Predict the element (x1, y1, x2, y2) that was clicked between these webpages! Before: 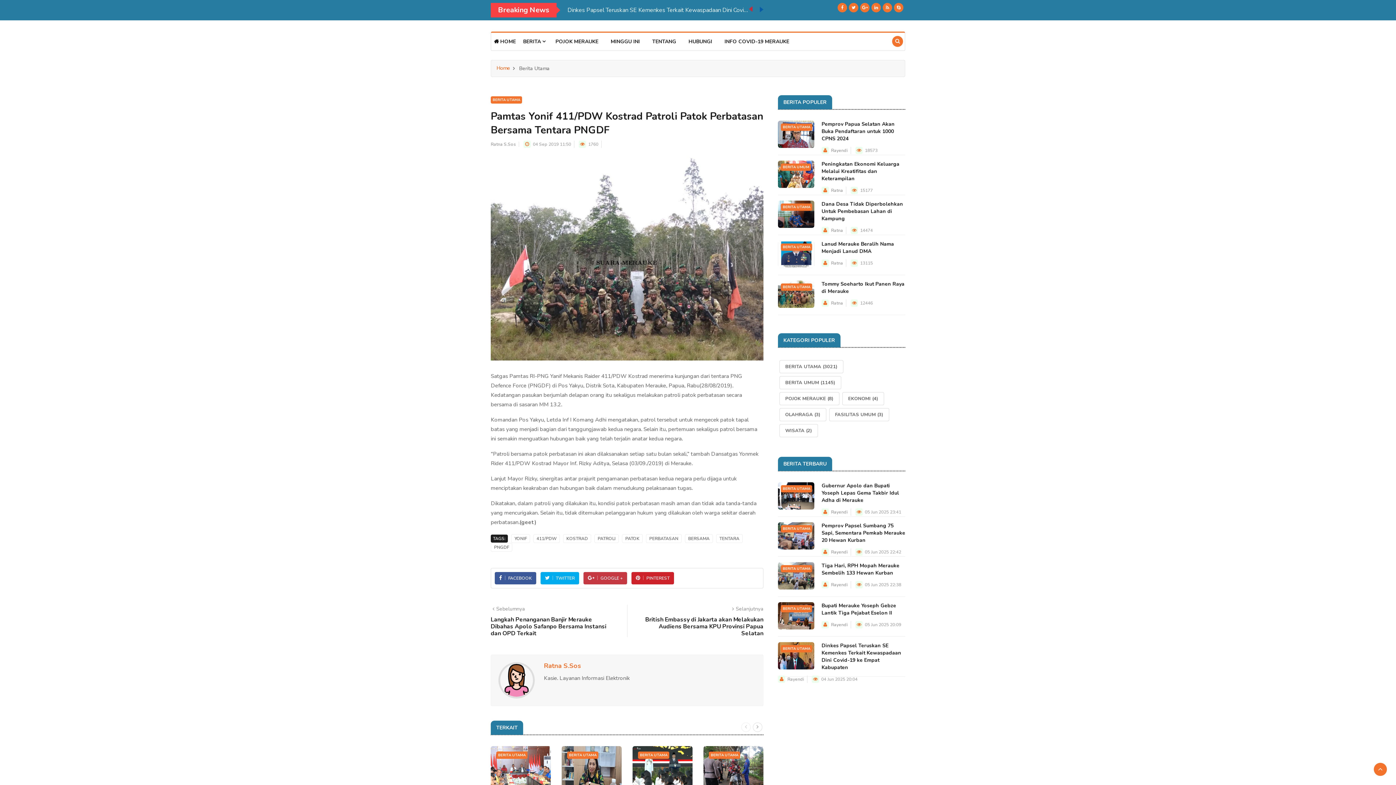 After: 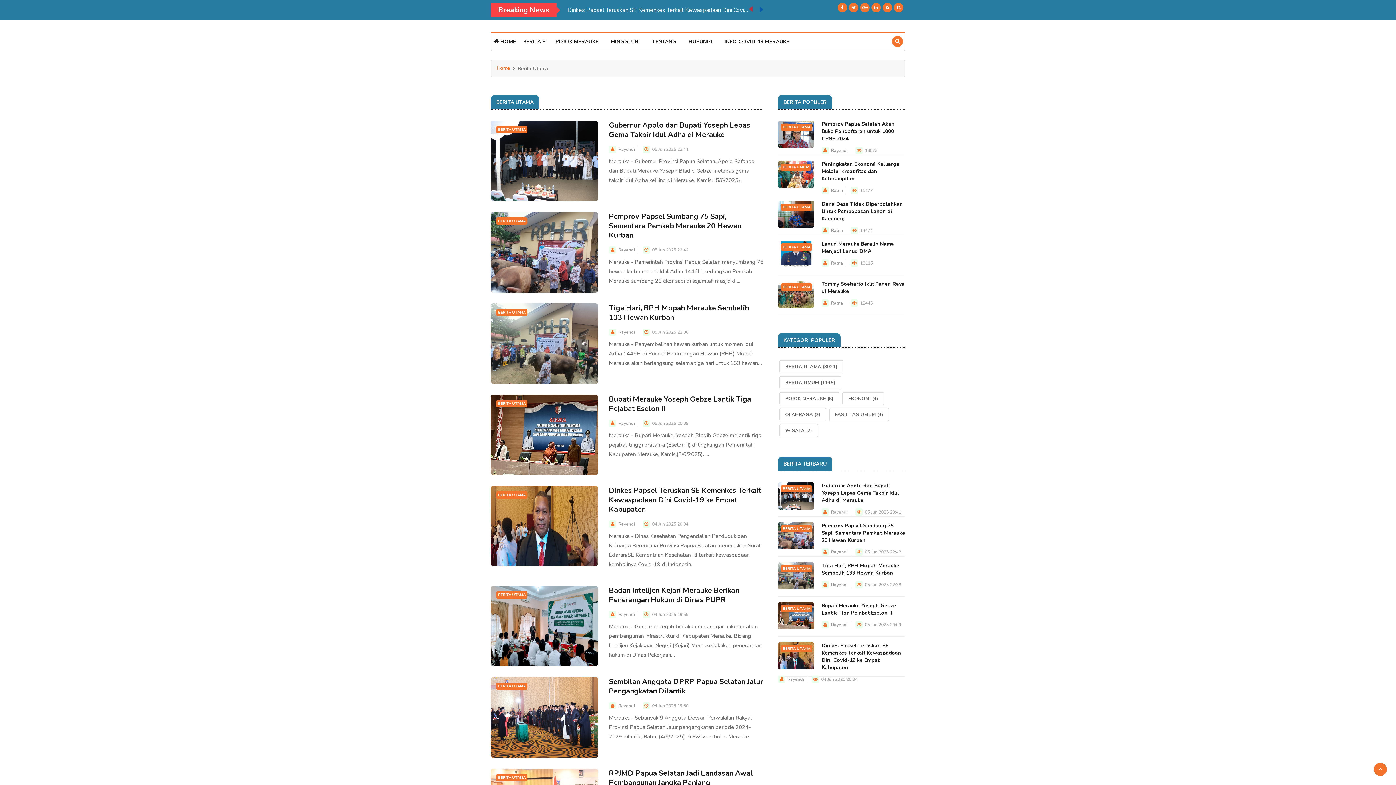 Action: label: BERITA UTAMA bbox: (781, 123, 812, 130)